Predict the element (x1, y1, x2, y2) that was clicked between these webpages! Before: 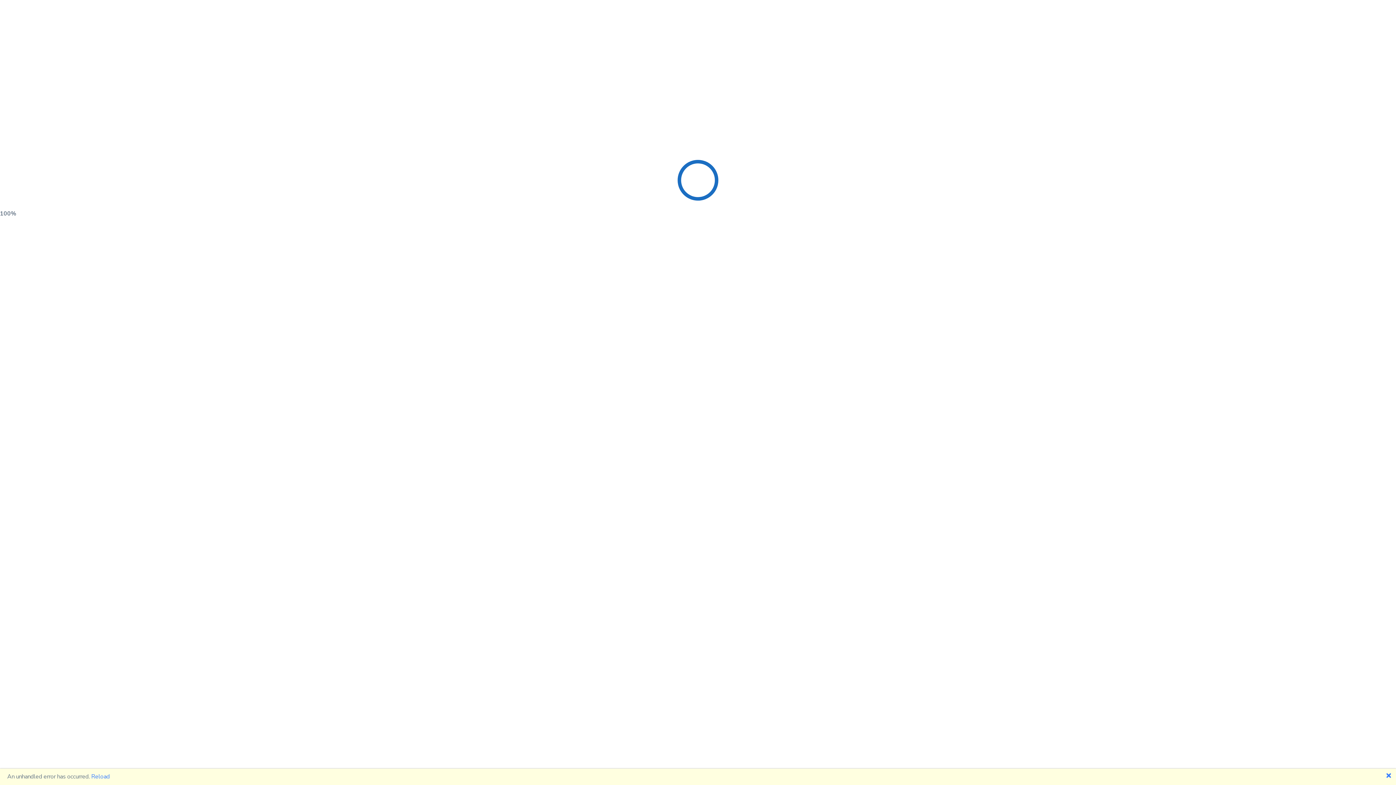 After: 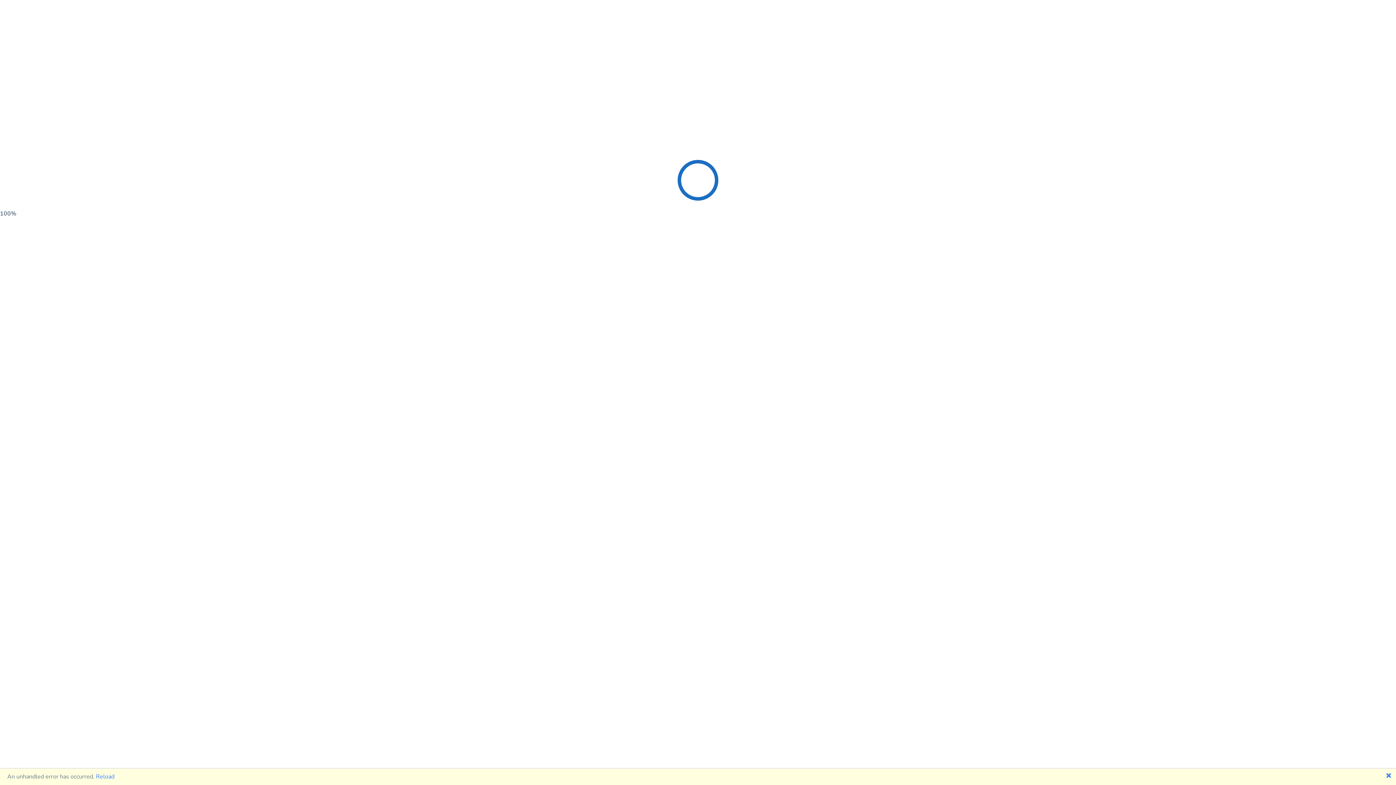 Action: label: Reload bbox: (91, 773, 109, 781)